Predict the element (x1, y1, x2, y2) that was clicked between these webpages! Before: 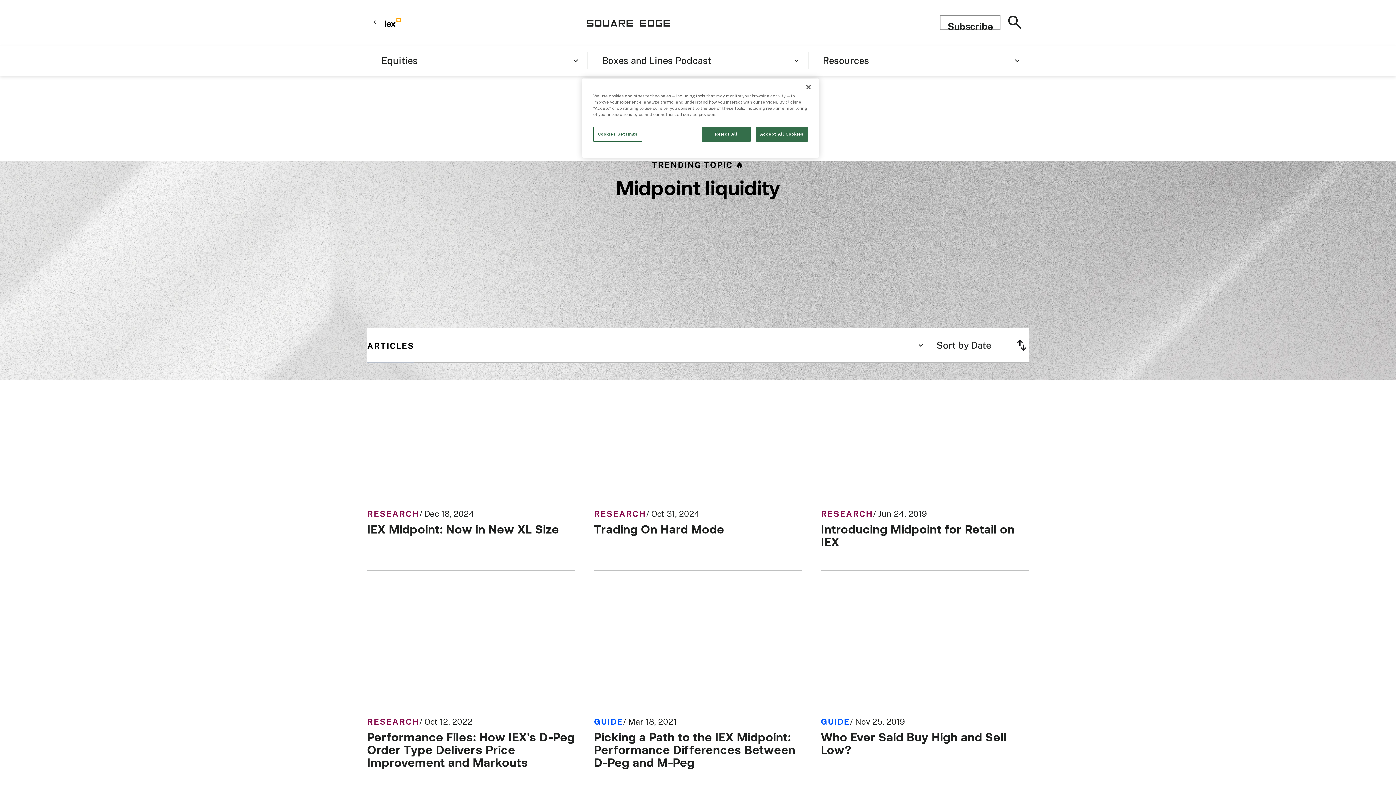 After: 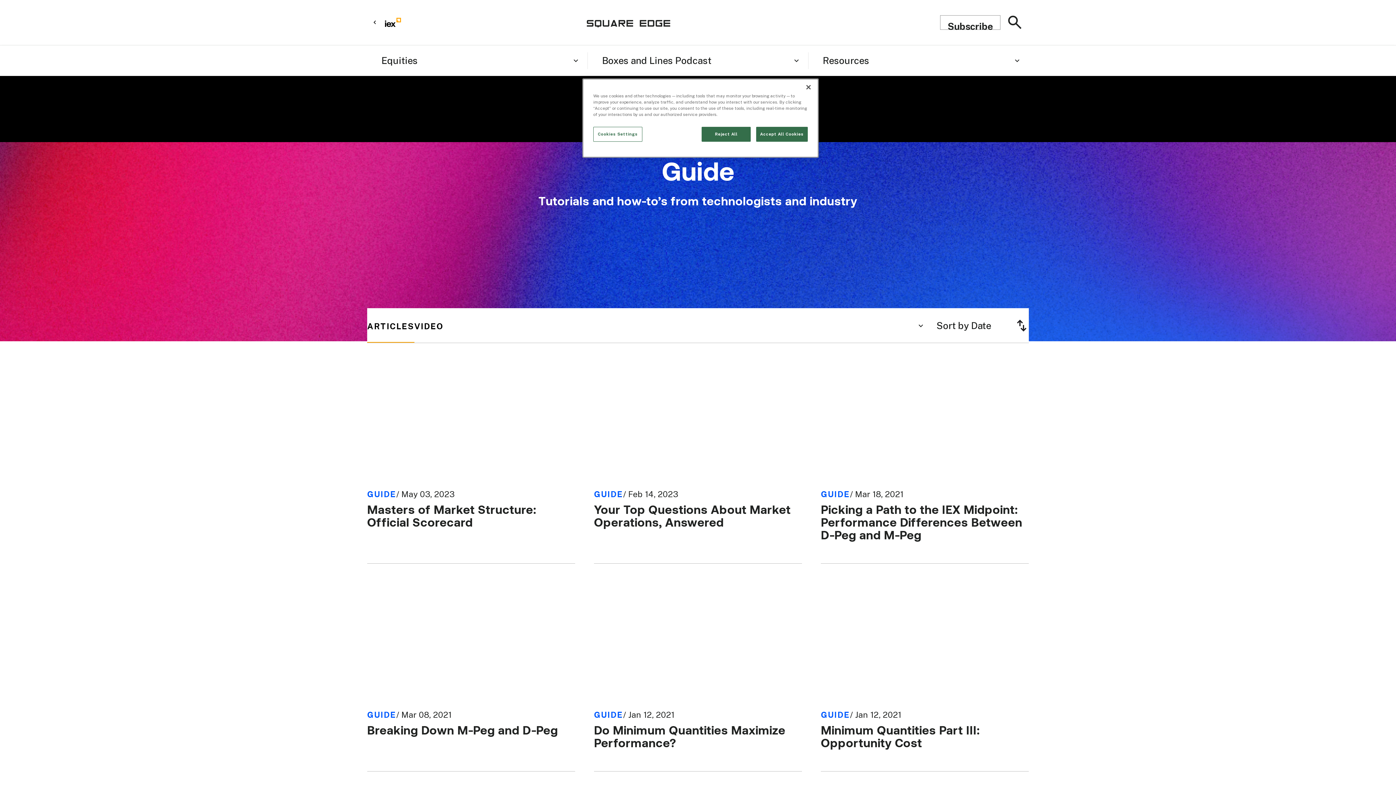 Action: label: GUIDE bbox: (594, 718, 623, 726)